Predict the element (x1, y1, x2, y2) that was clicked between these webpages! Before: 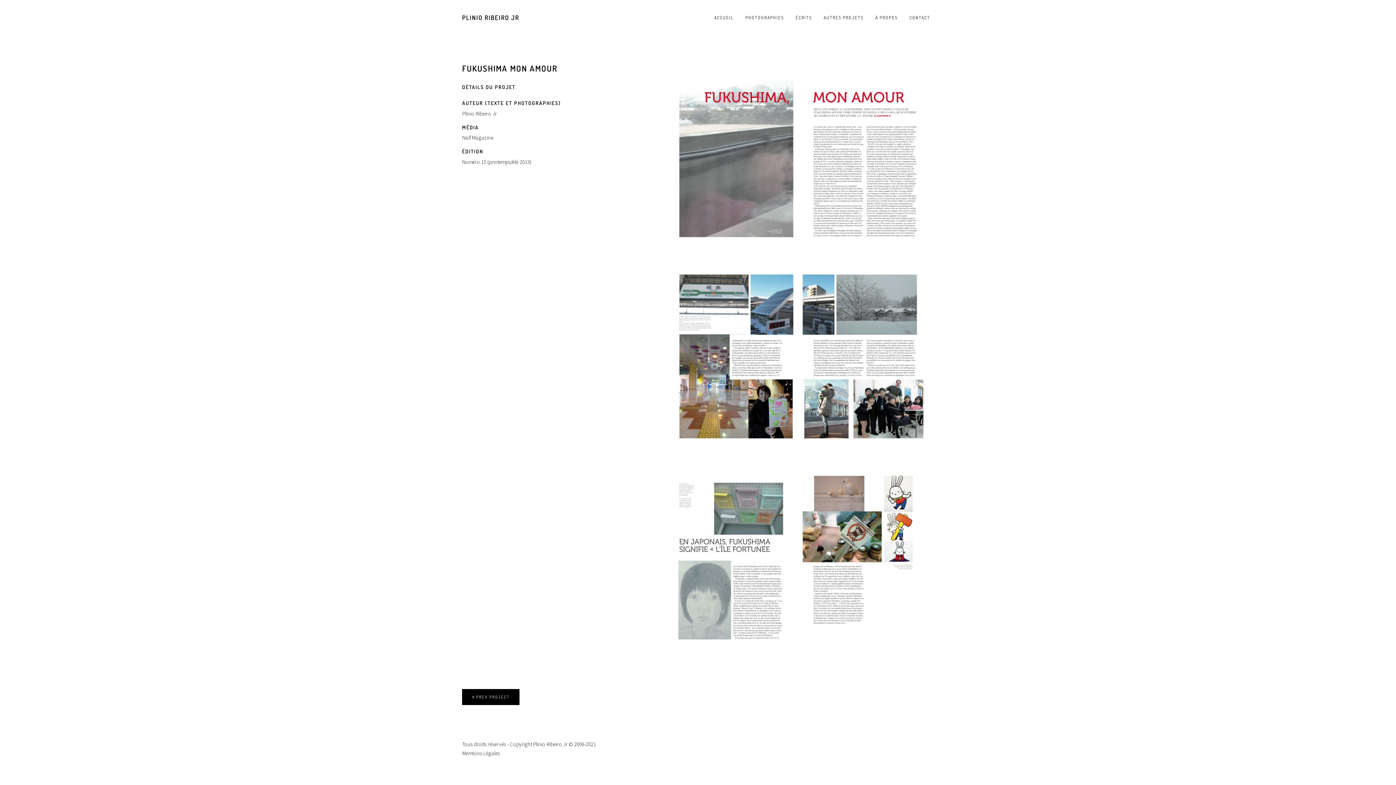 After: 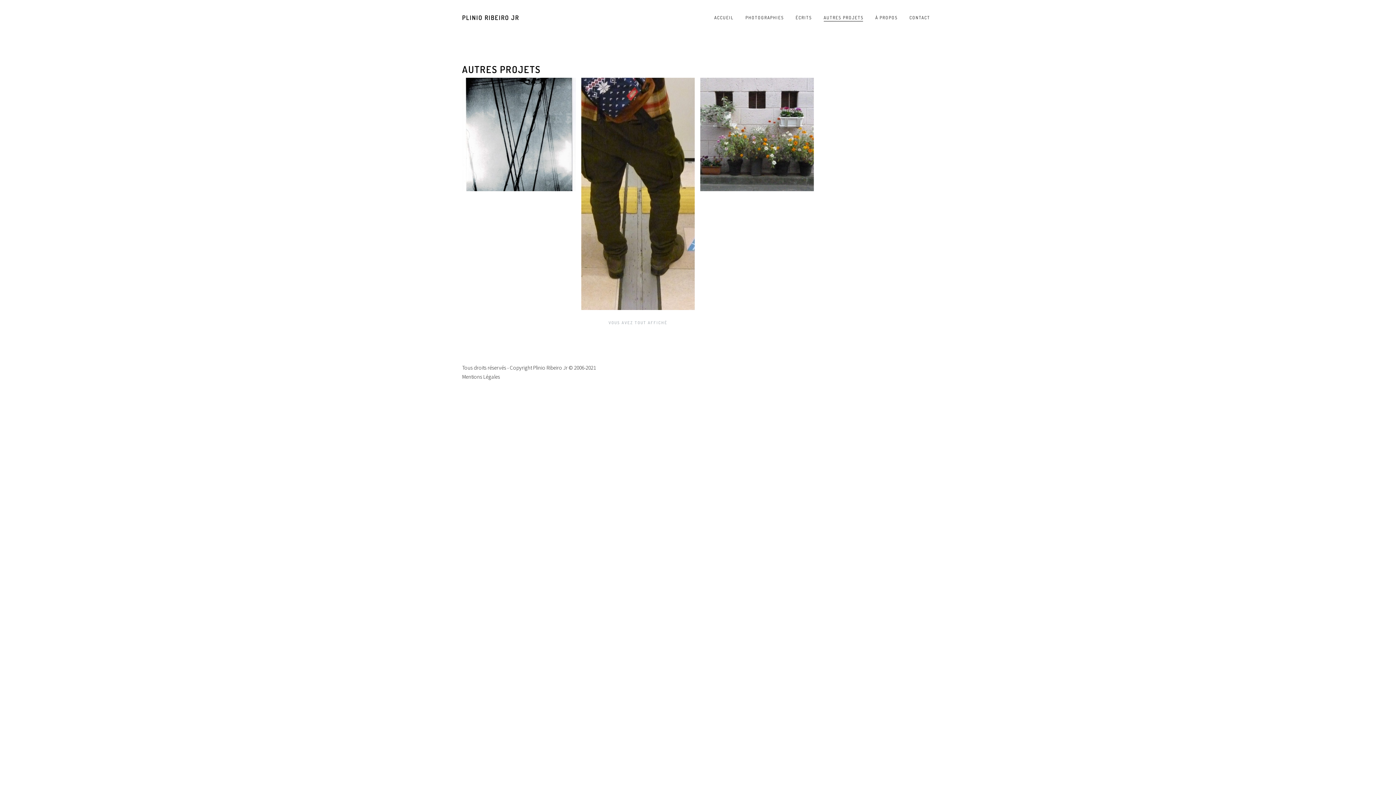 Action: label: AUTRES PROJETS bbox: (823, 15, 863, 20)